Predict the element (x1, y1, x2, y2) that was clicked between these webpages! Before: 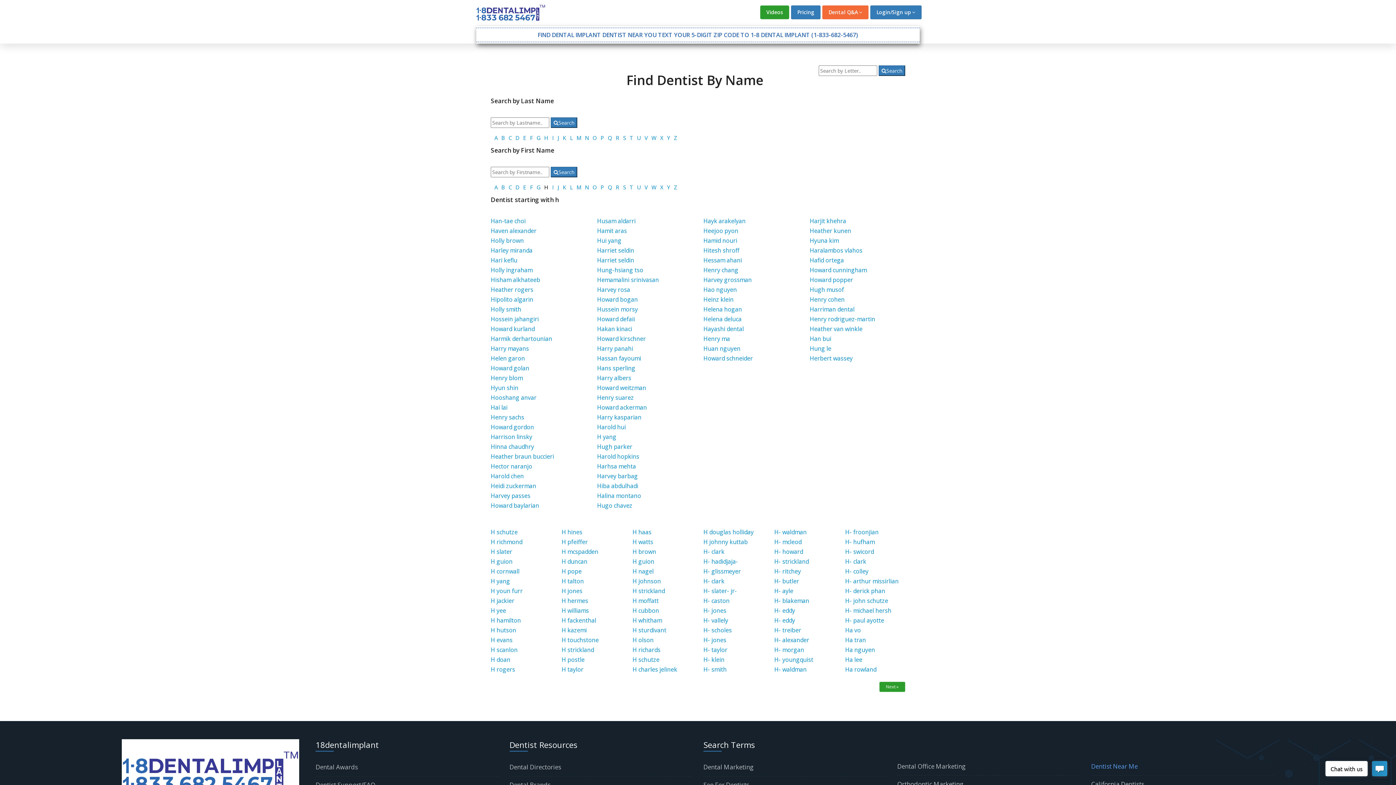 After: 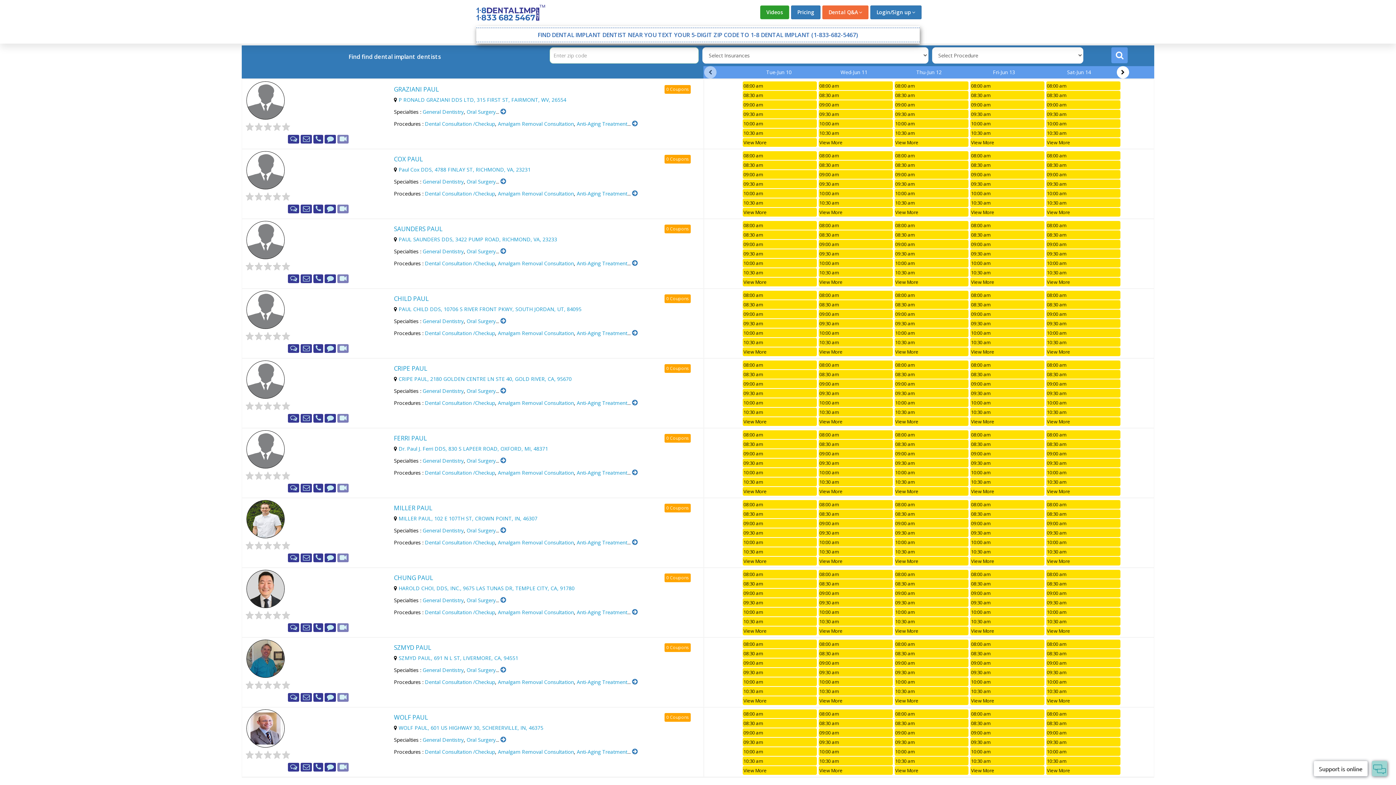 Action: label: H- paul ayotte bbox: (845, 616, 884, 624)